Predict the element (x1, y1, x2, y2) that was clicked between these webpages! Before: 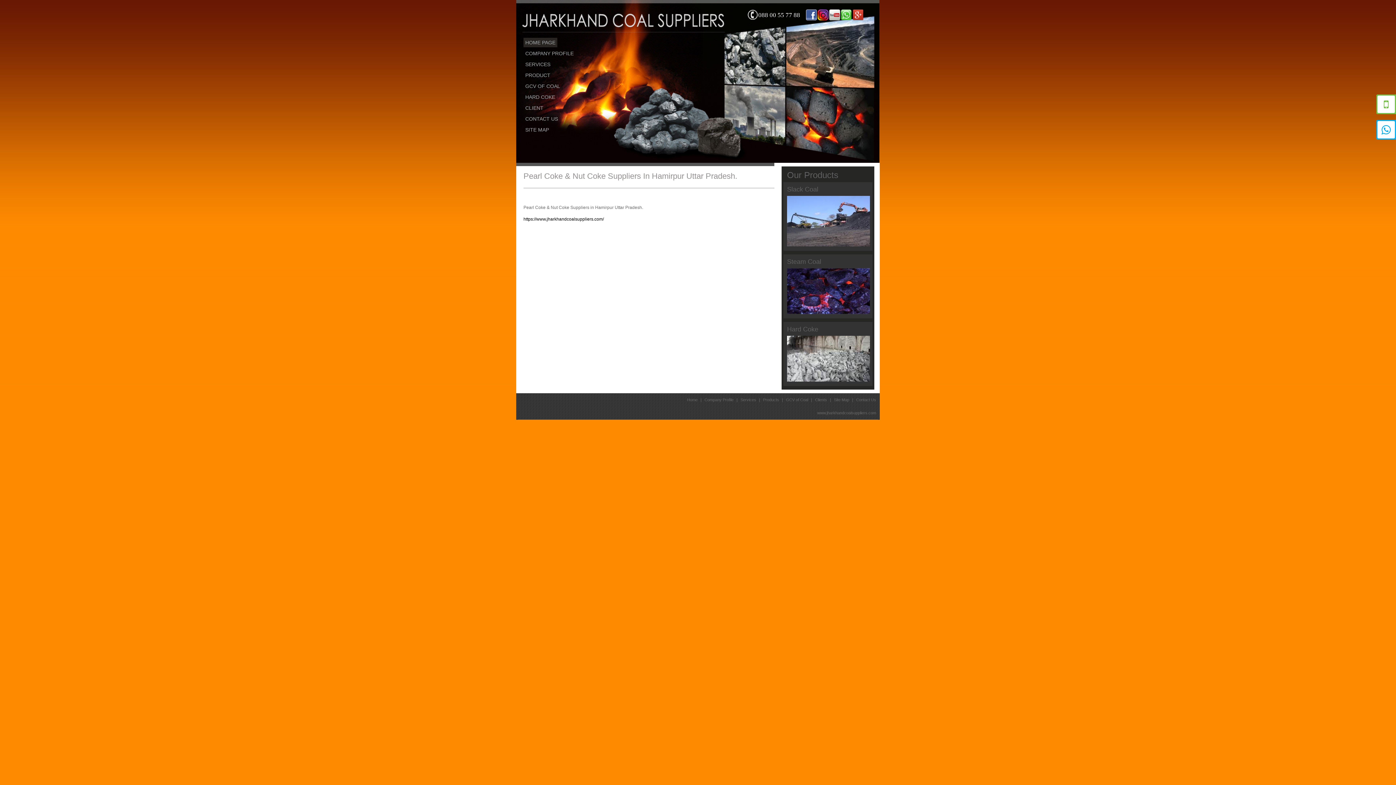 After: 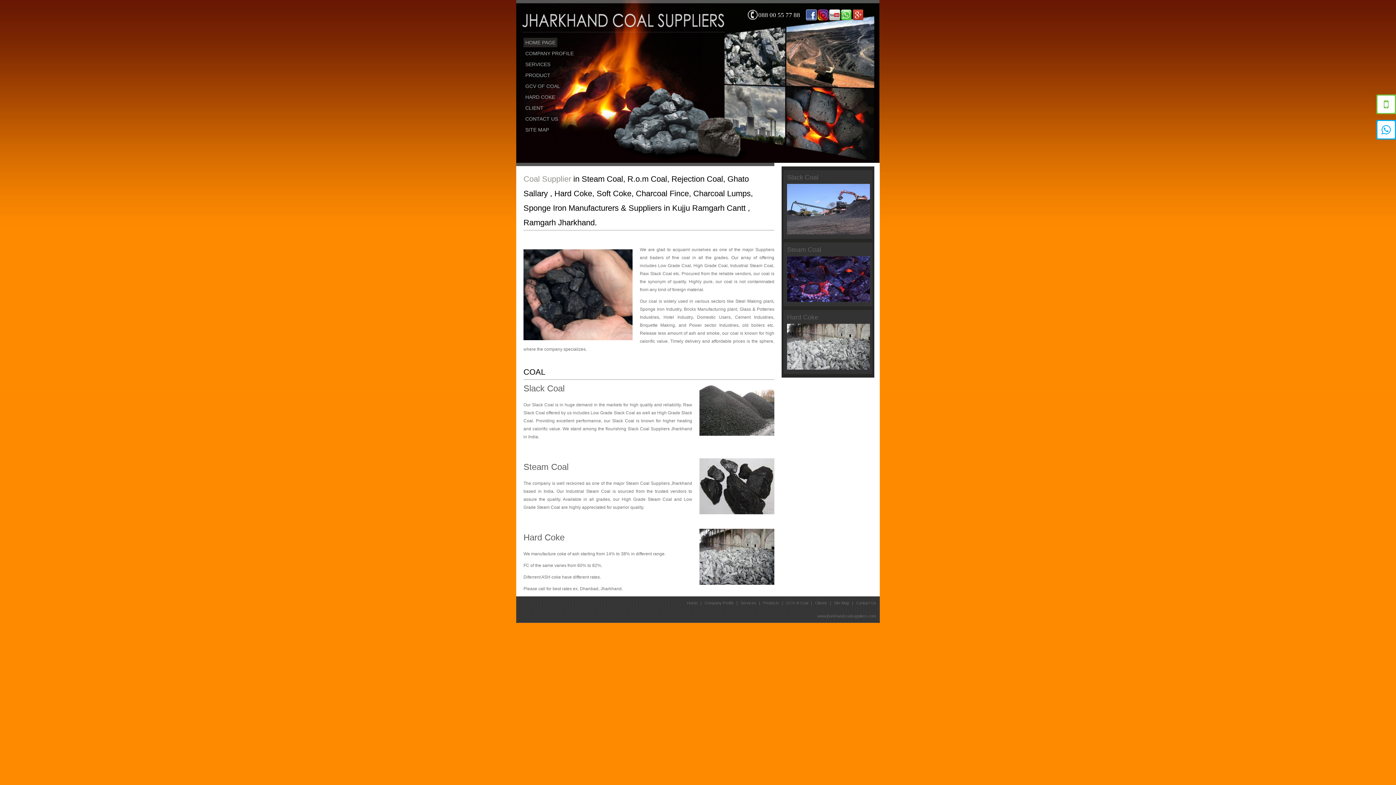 Action: label: Products bbox: (761, 397, 781, 402)